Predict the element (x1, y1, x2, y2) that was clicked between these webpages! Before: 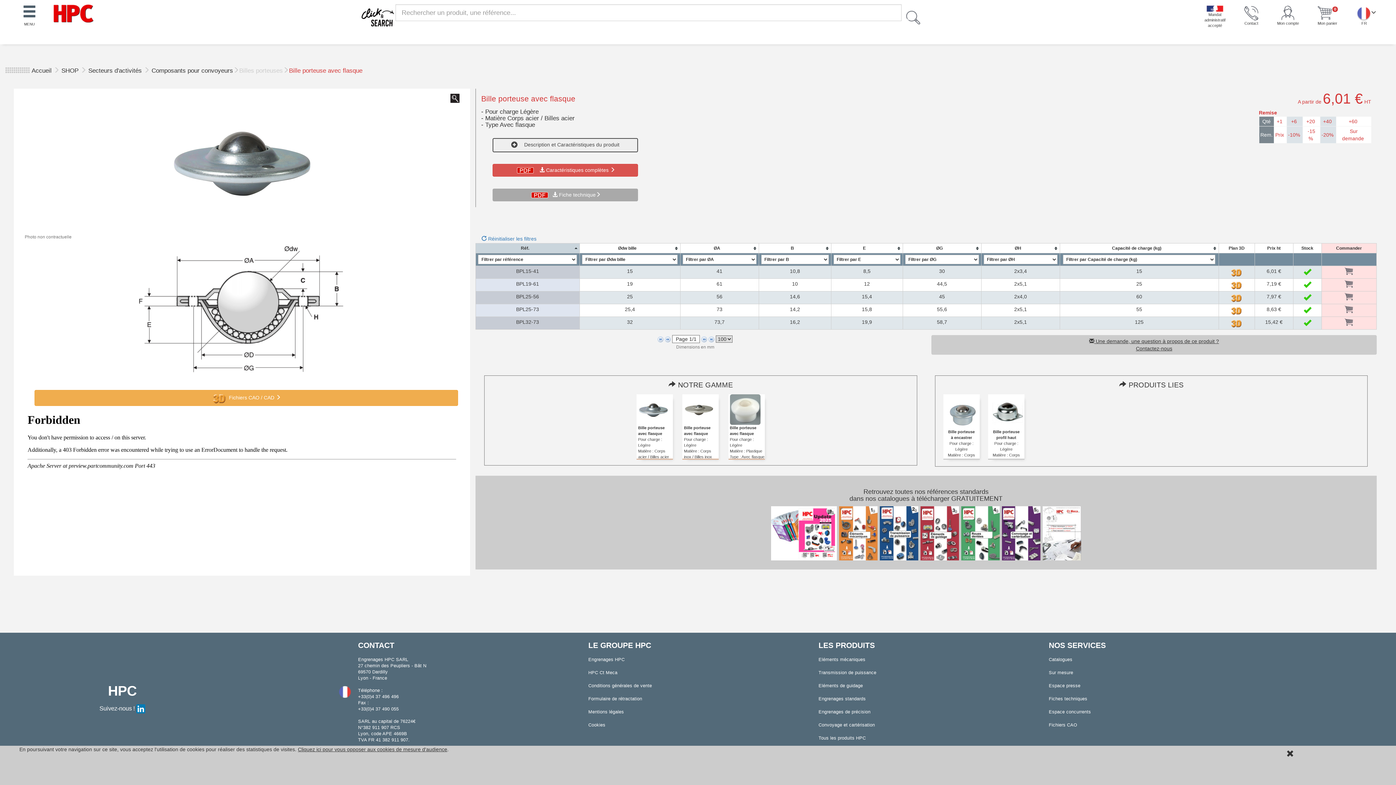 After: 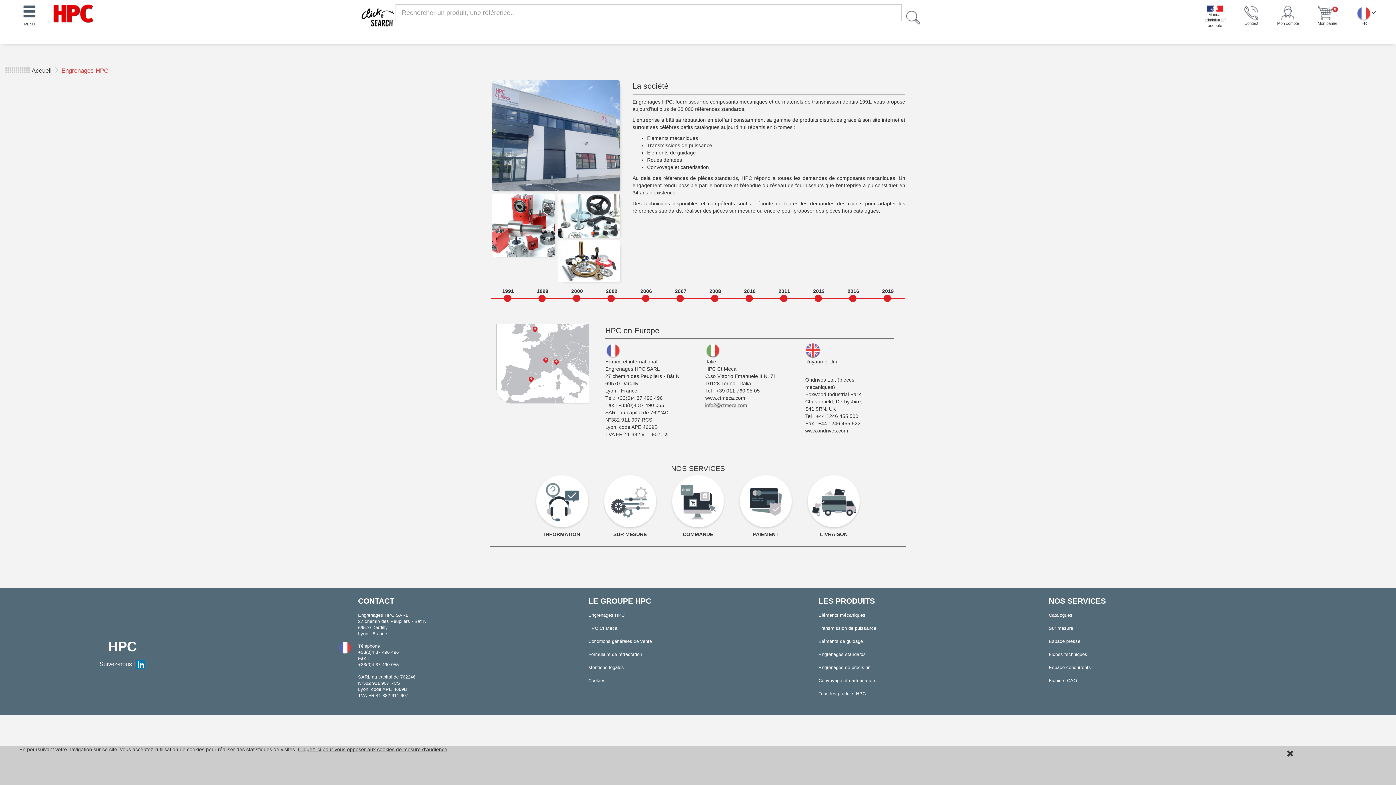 Action: label: Engrenages HPC bbox: (588, 657, 624, 662)